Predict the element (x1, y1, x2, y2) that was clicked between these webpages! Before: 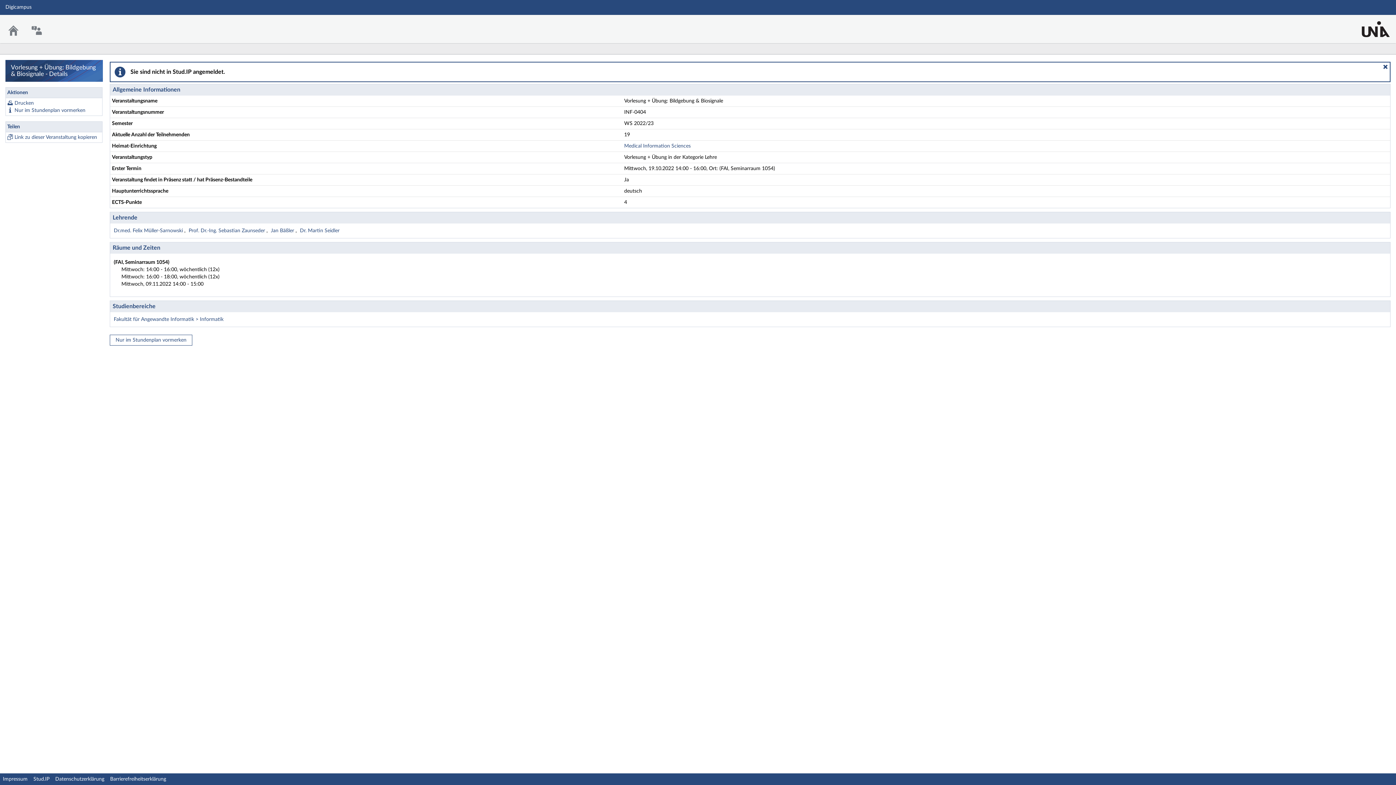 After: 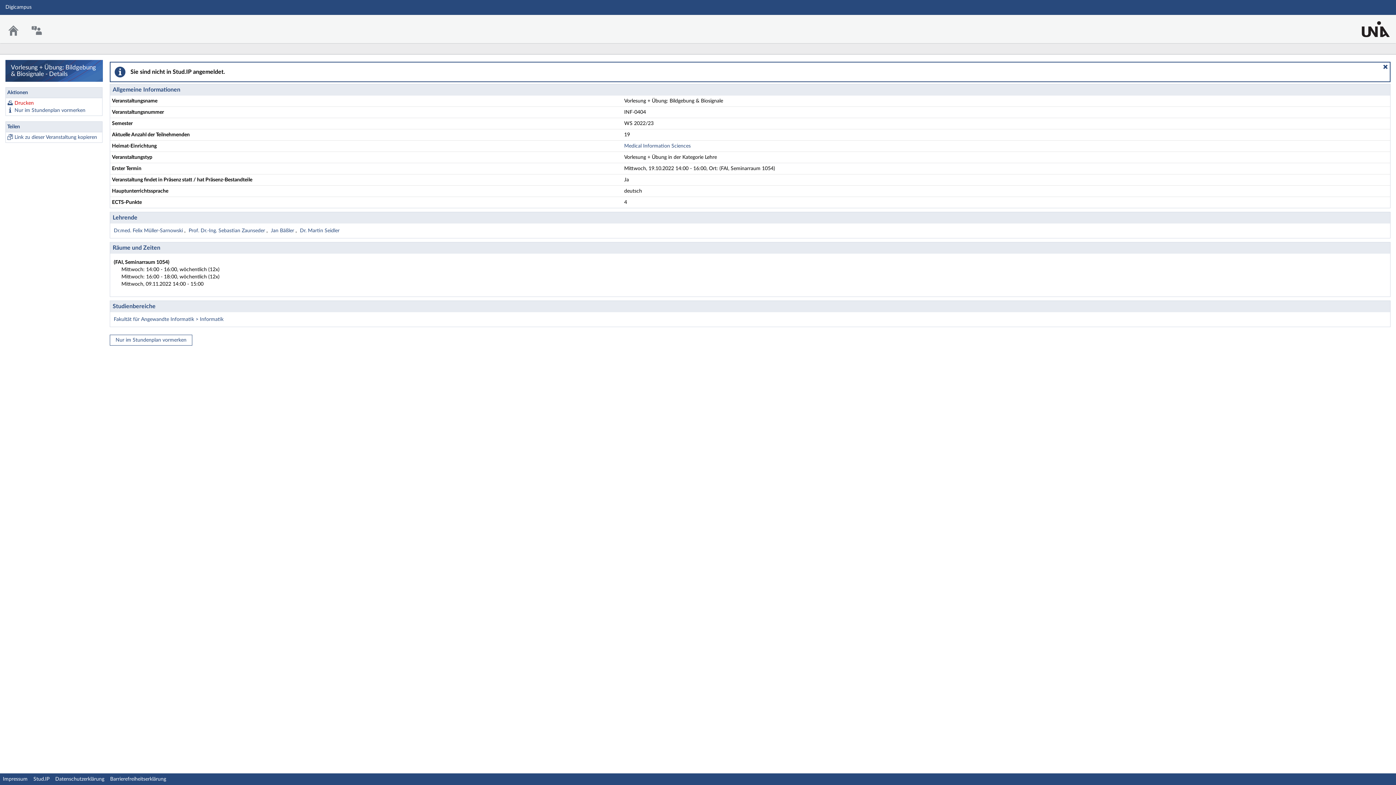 Action: label: Drucken bbox: (14, 99, 100, 106)